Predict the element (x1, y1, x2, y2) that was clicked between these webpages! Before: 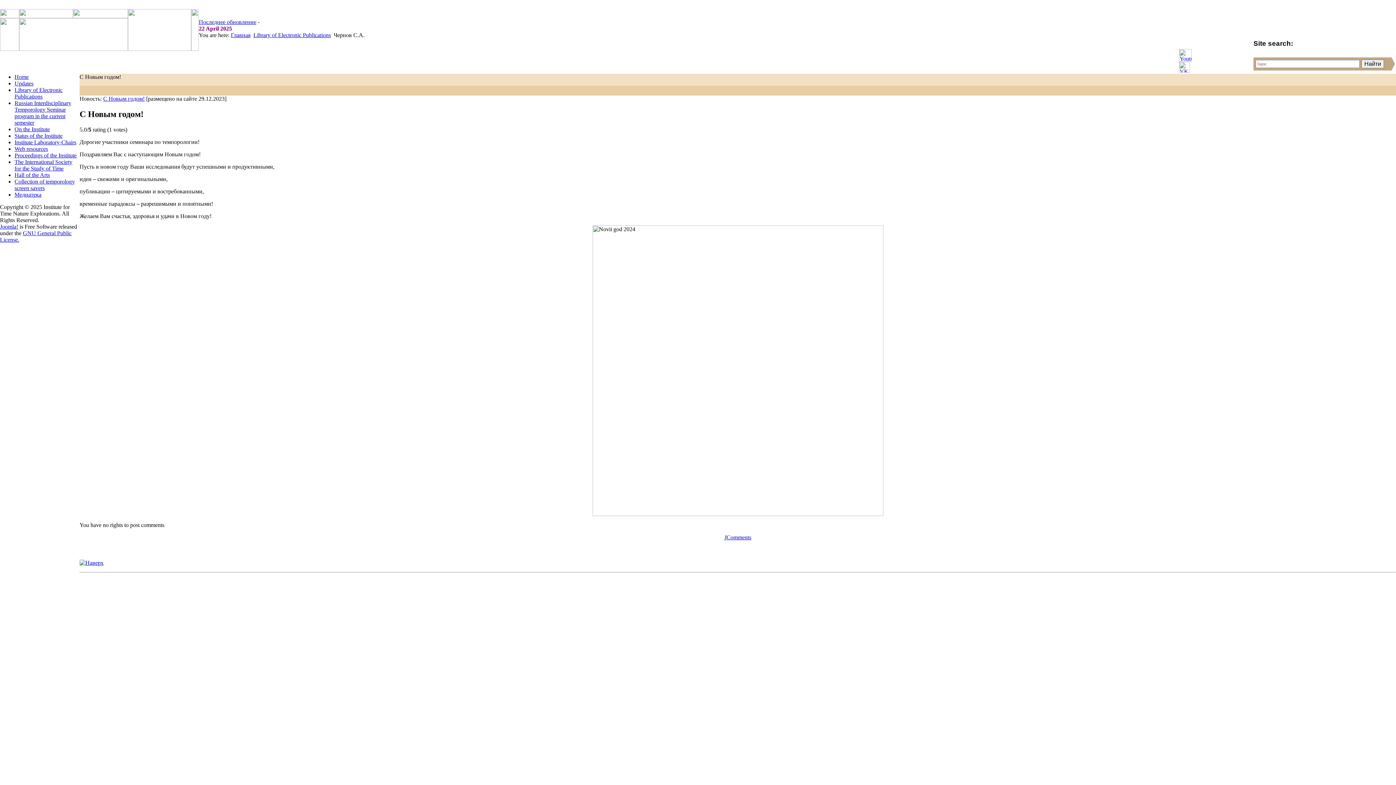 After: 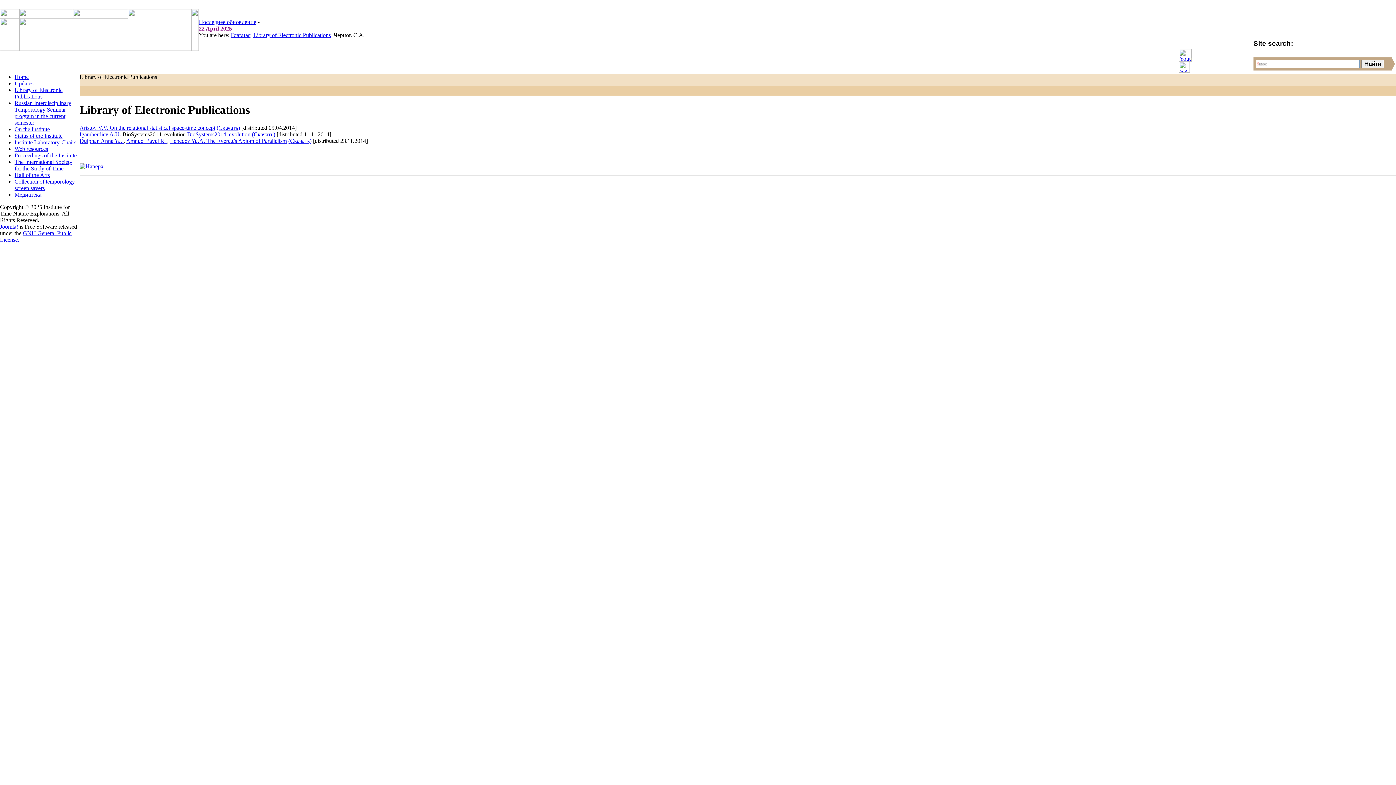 Action: bbox: (14, 86, 62, 99) label: Library of Electronic Publications